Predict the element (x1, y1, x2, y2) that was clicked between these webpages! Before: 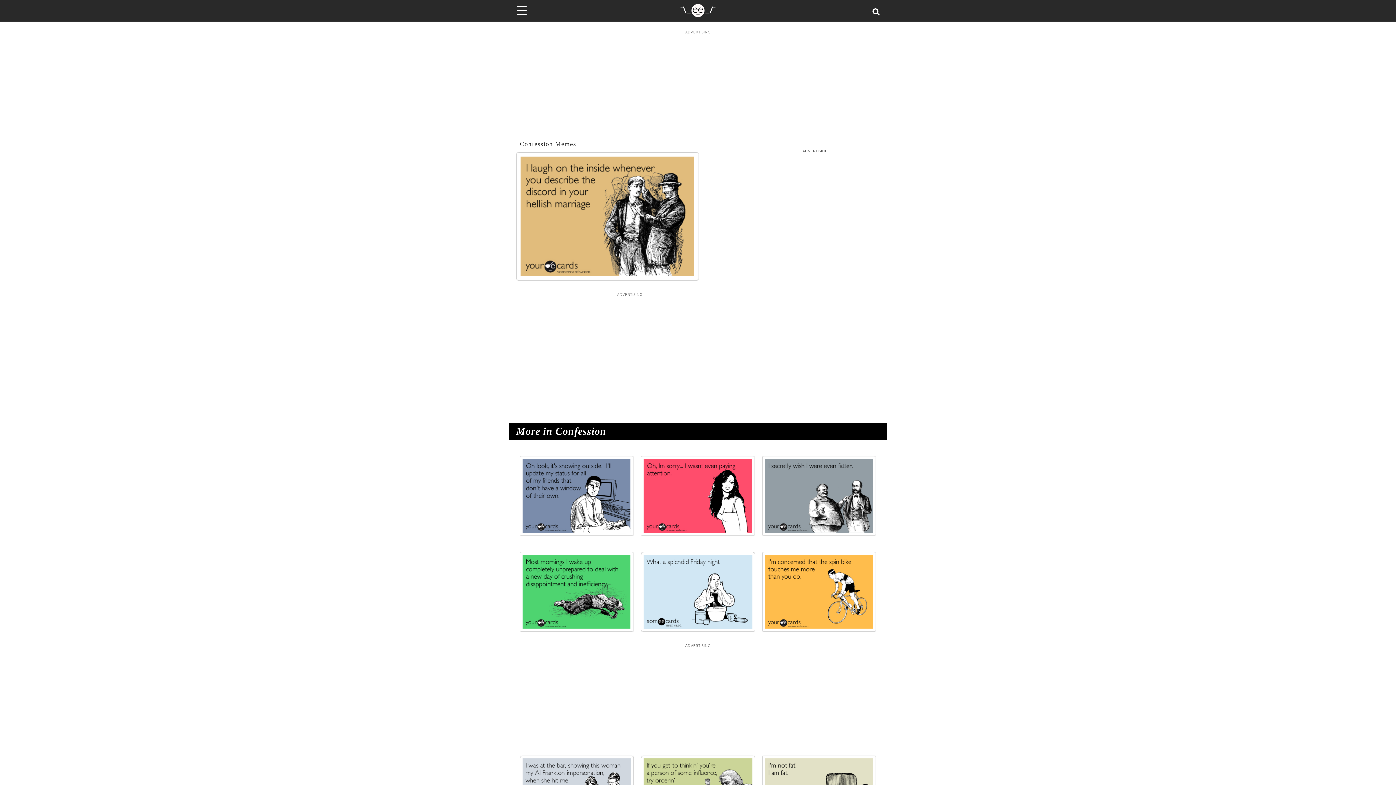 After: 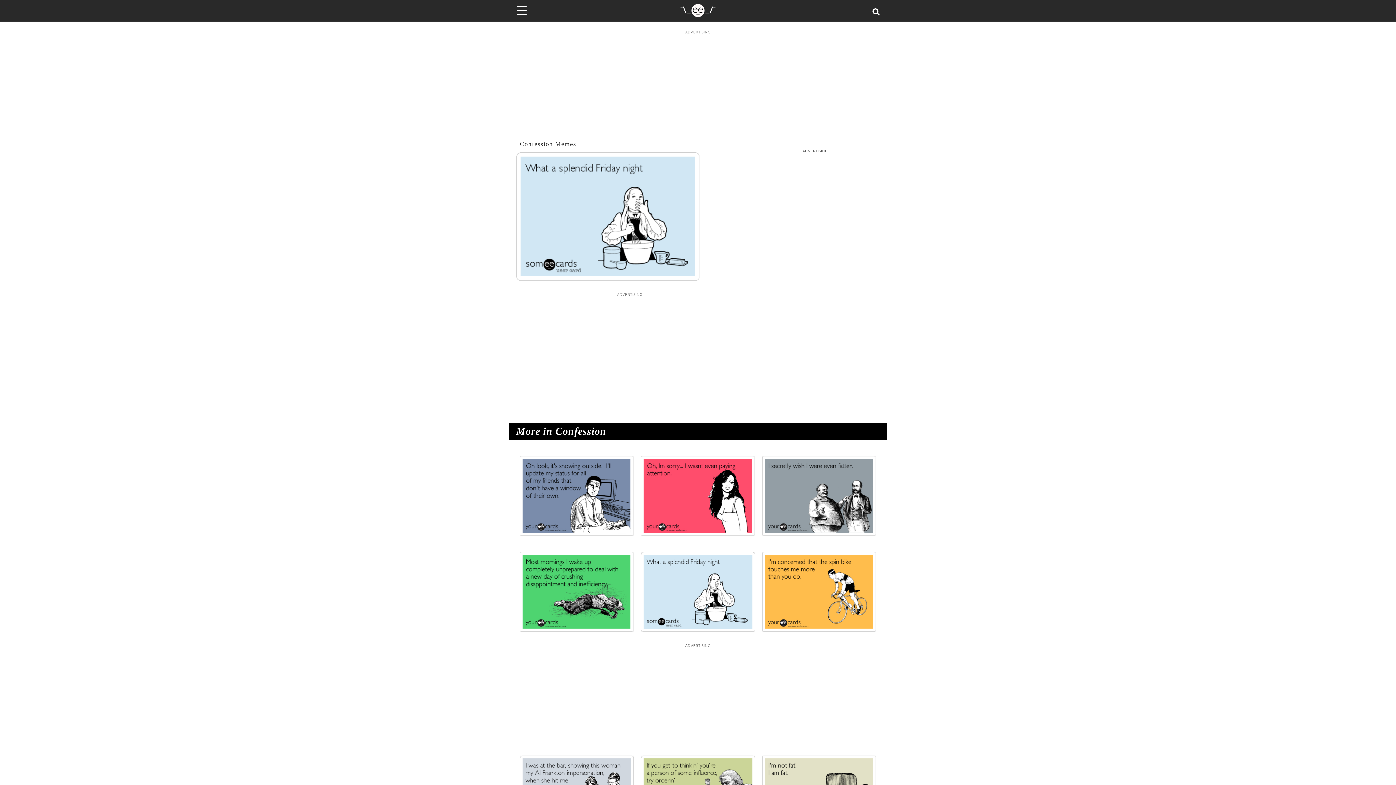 Action: bbox: (641, 552, 755, 632)